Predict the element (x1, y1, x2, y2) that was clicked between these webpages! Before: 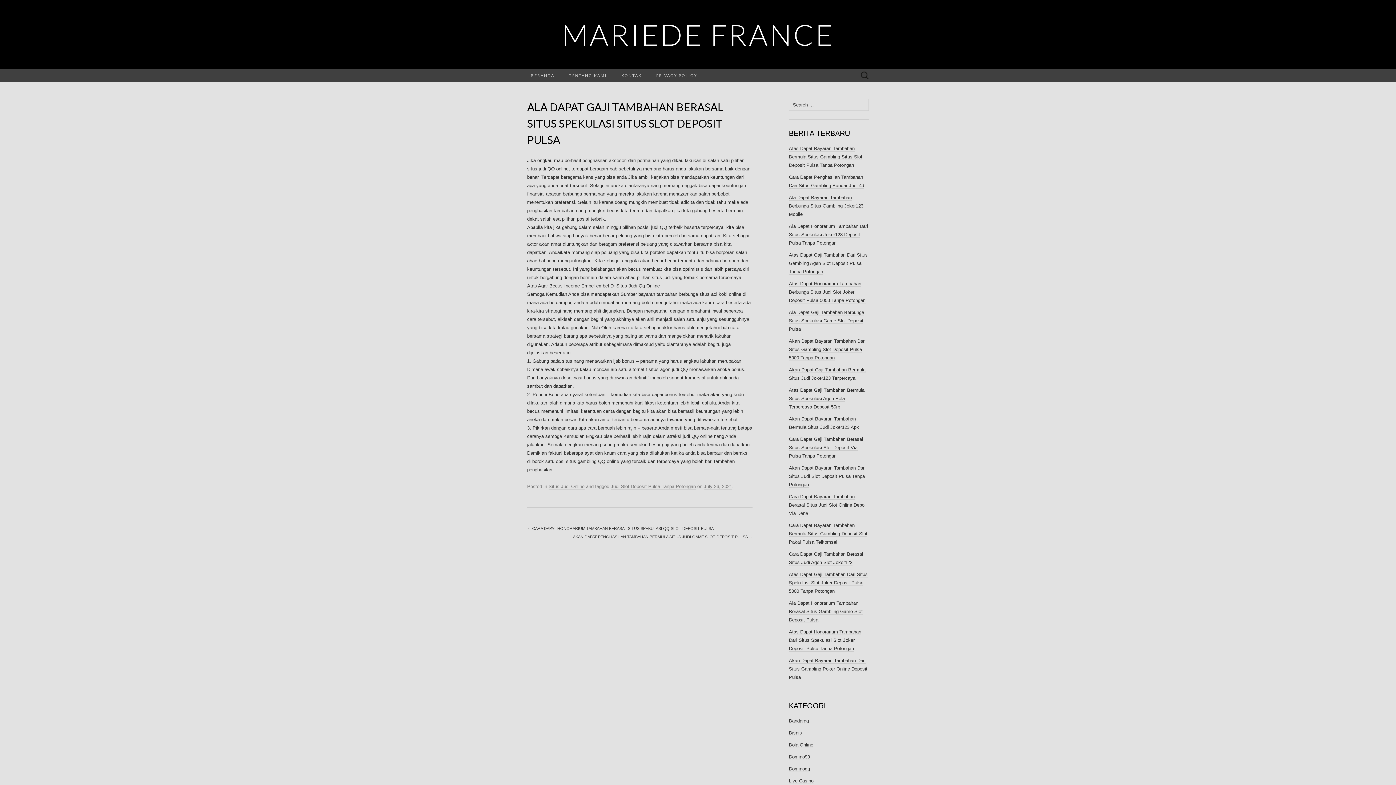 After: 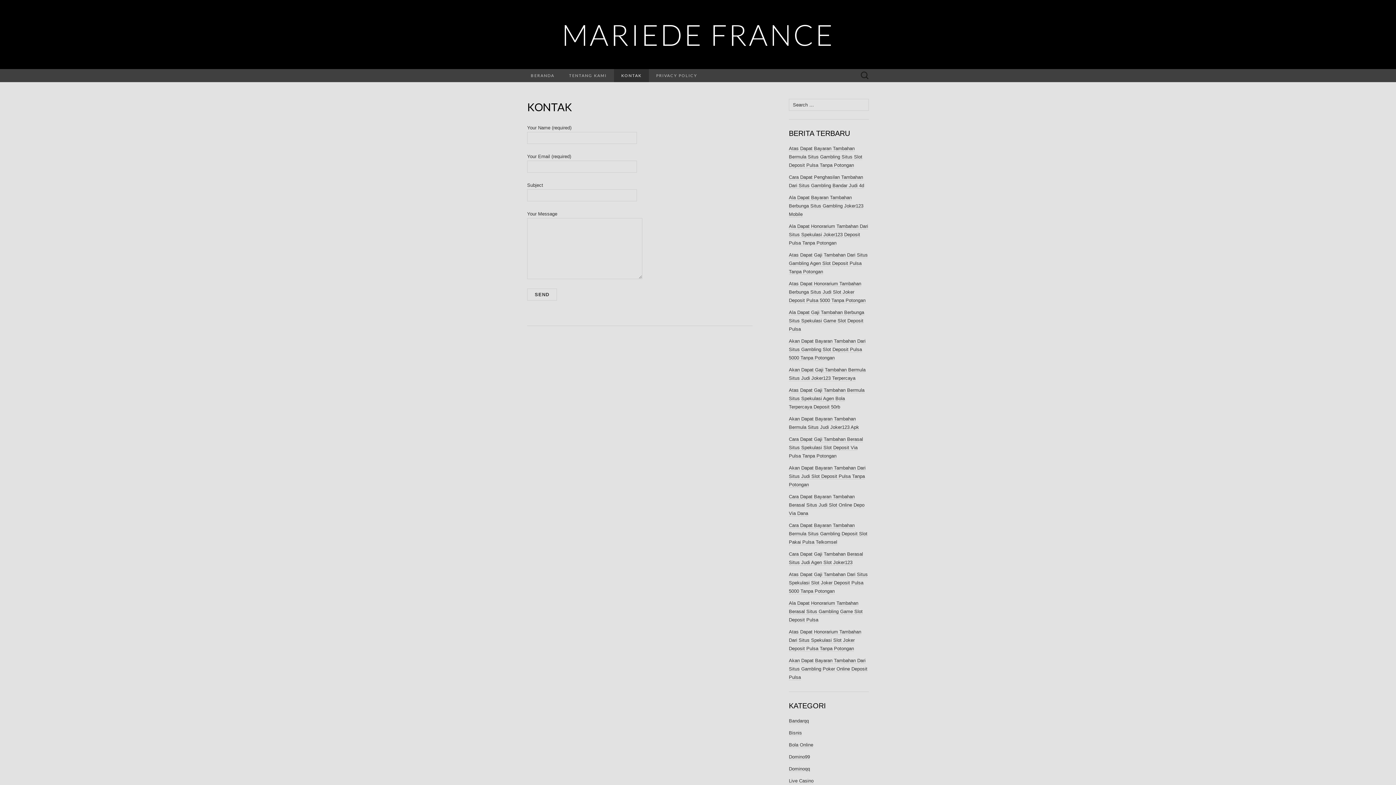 Action: bbox: (614, 69, 649, 82) label: KONTAK